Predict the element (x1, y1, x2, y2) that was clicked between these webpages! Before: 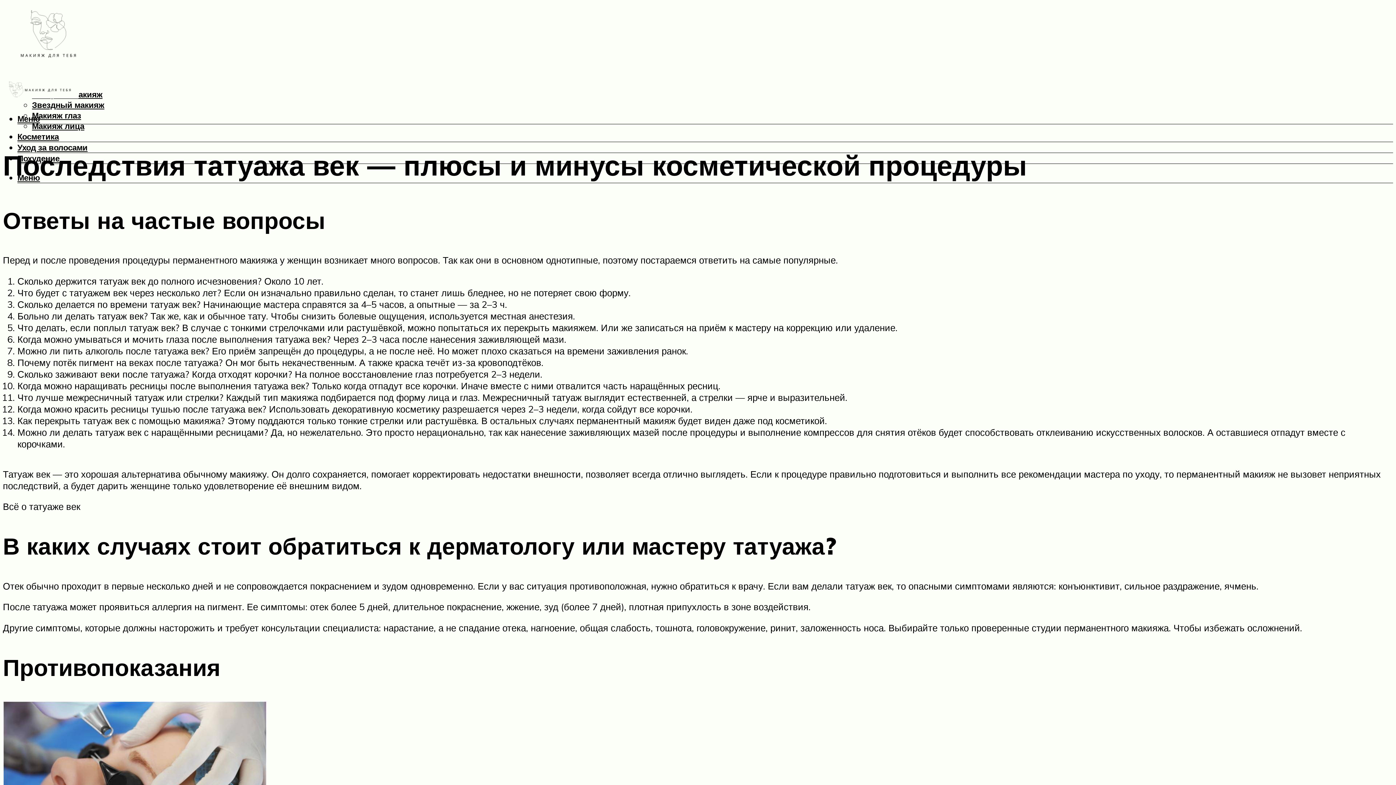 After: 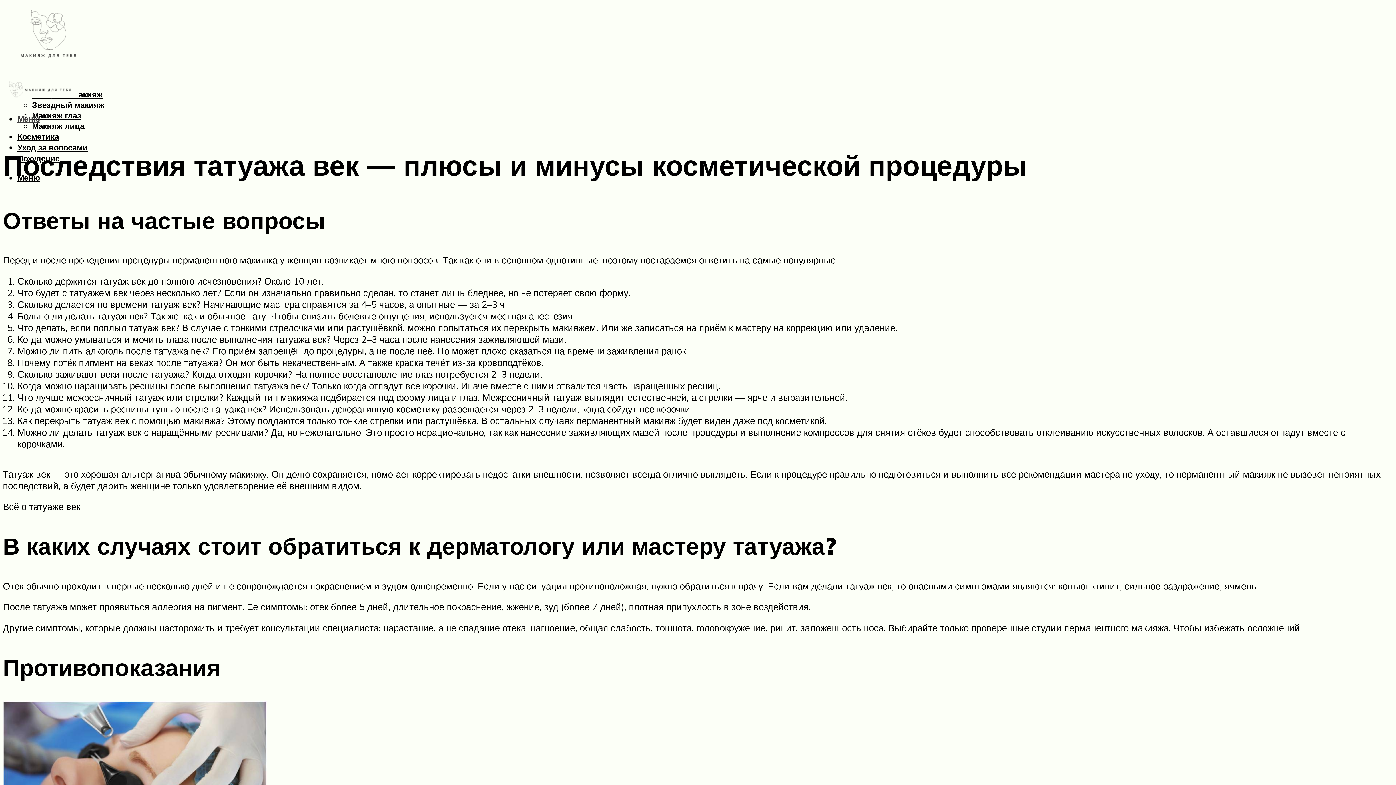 Action: label: Меню bbox: (17, 113, 1393, 124)